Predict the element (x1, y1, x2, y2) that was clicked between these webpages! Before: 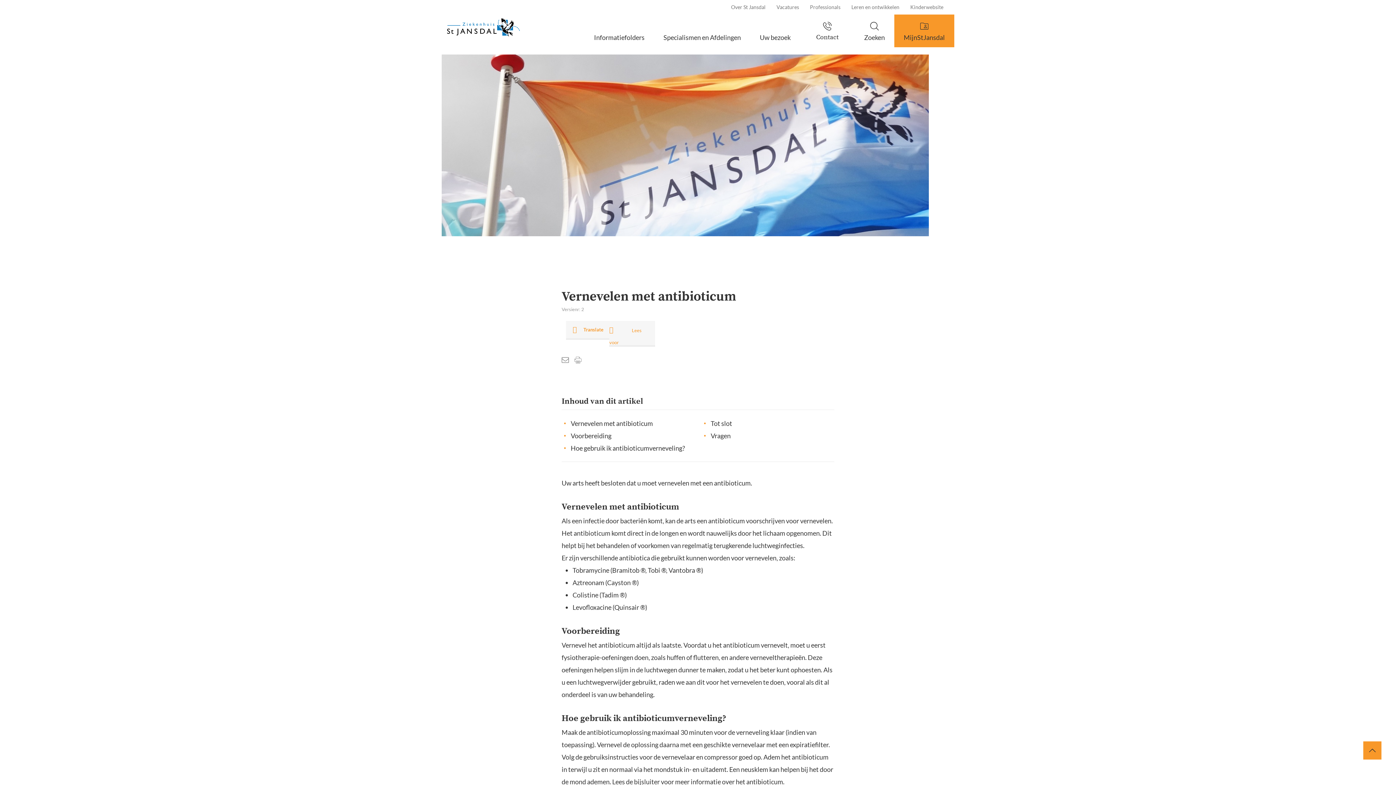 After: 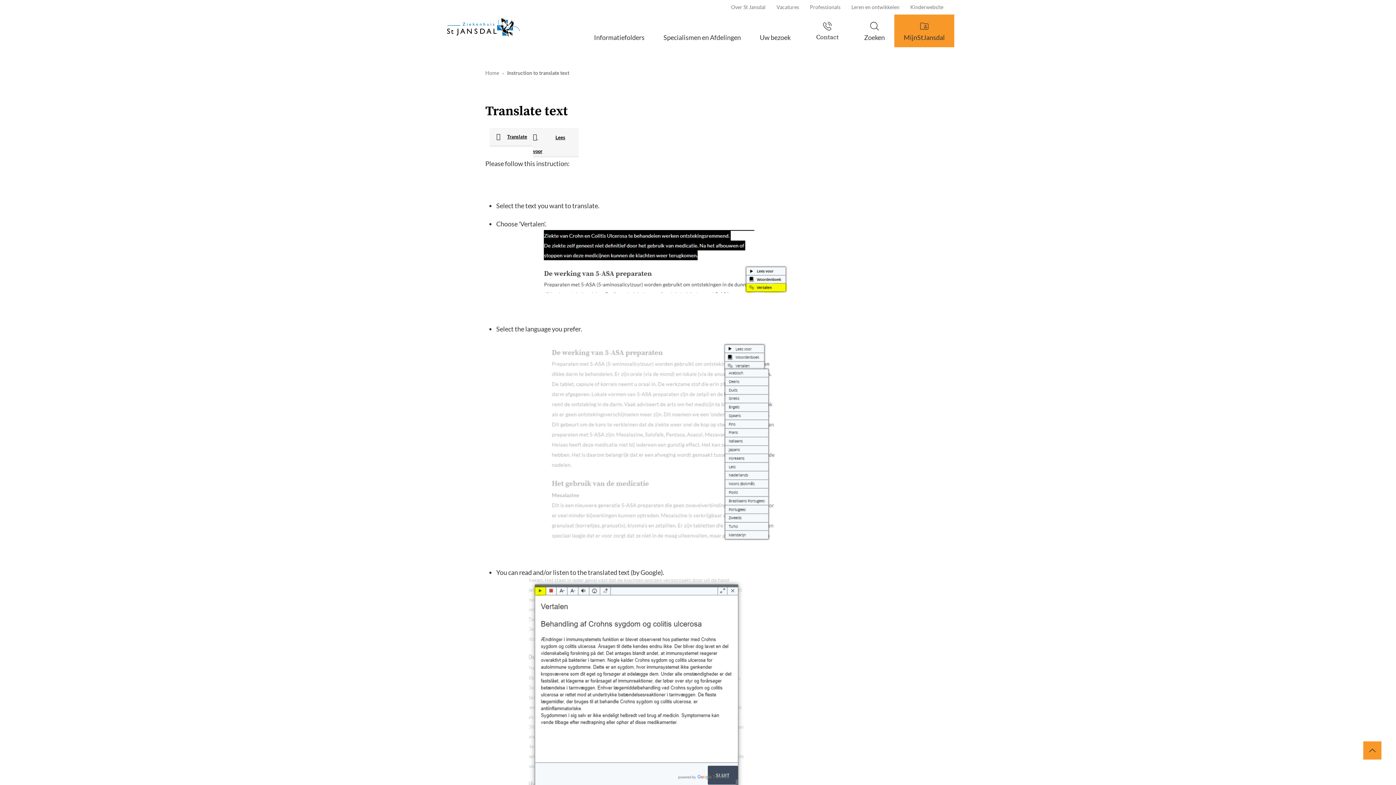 Action: label: Translate bbox: (566, 321, 609, 340)